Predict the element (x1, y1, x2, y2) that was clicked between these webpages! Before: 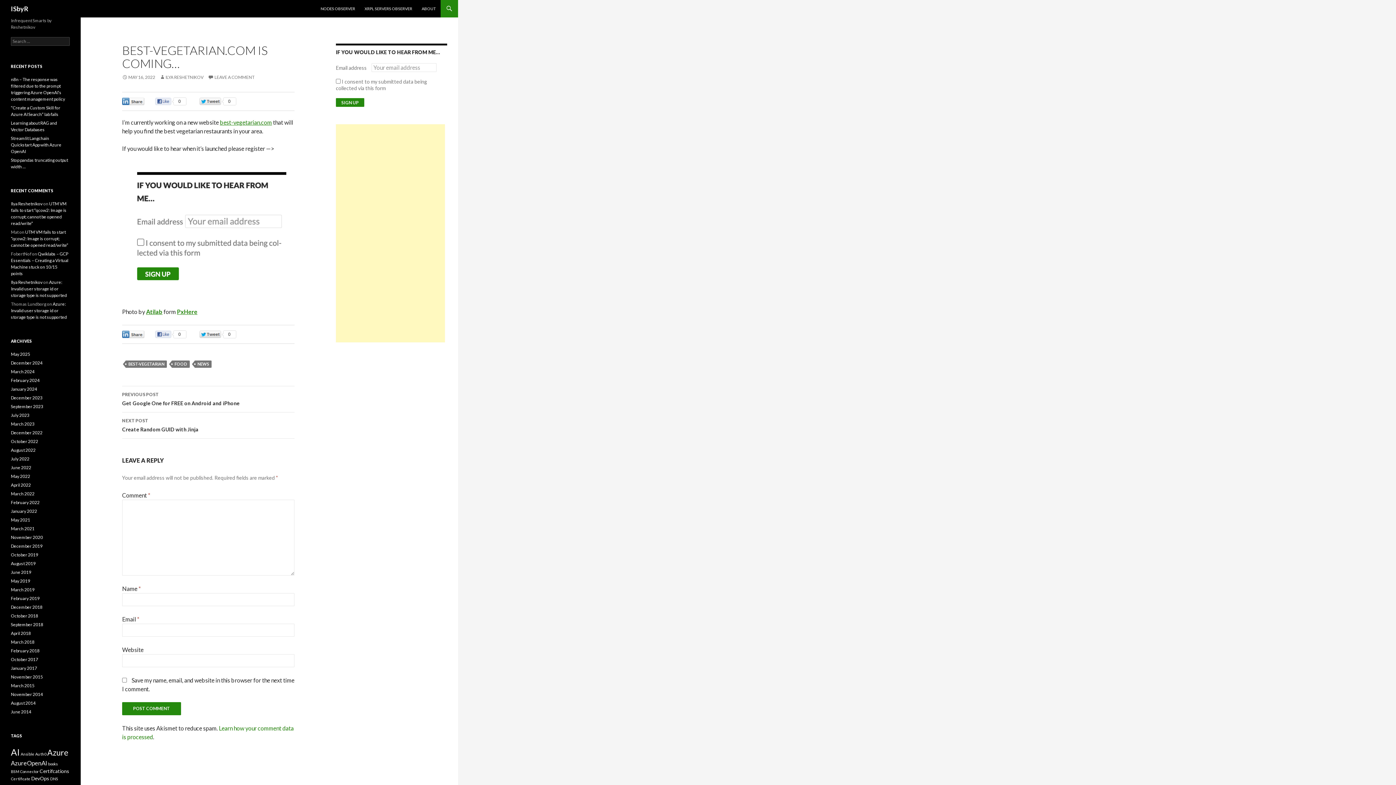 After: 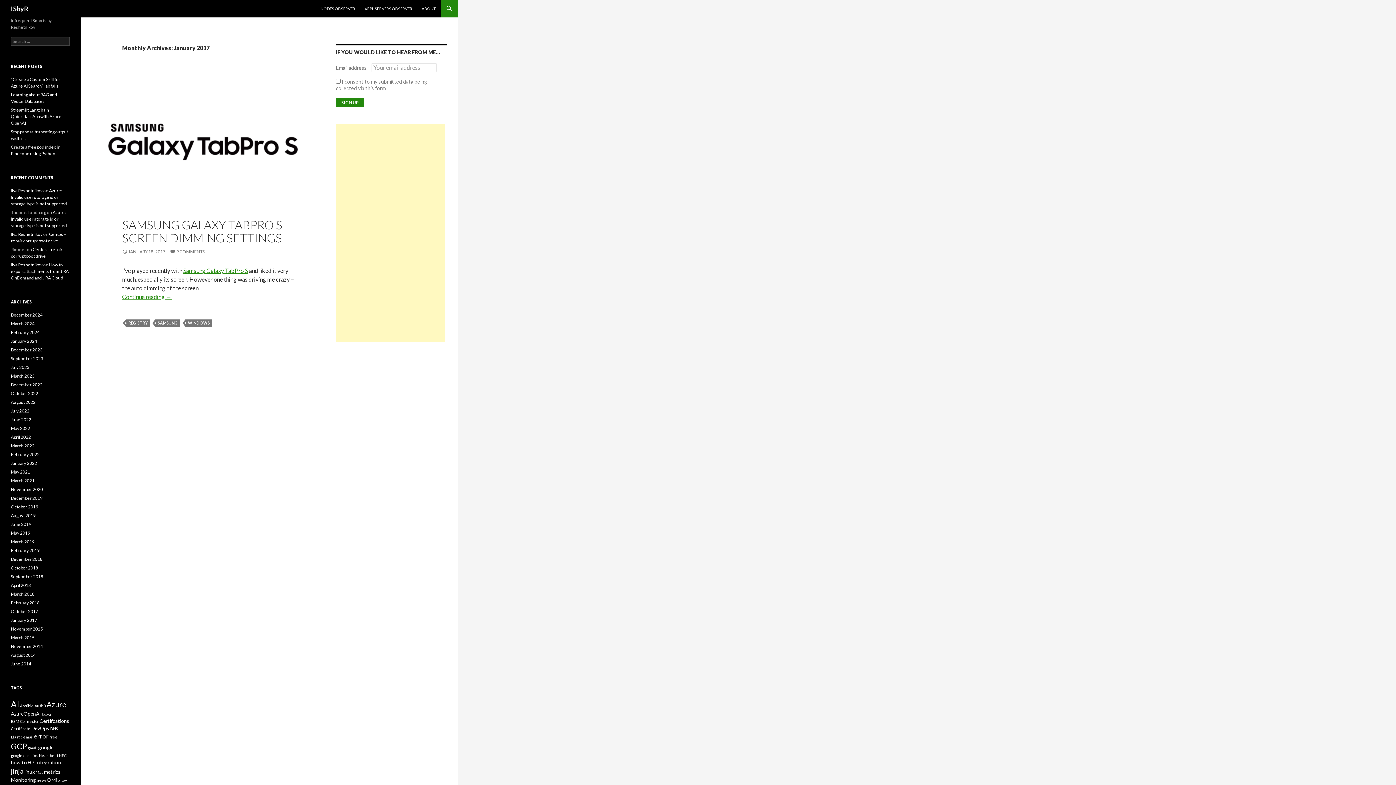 Action: label: January 2017 bbox: (10, 665, 37, 671)